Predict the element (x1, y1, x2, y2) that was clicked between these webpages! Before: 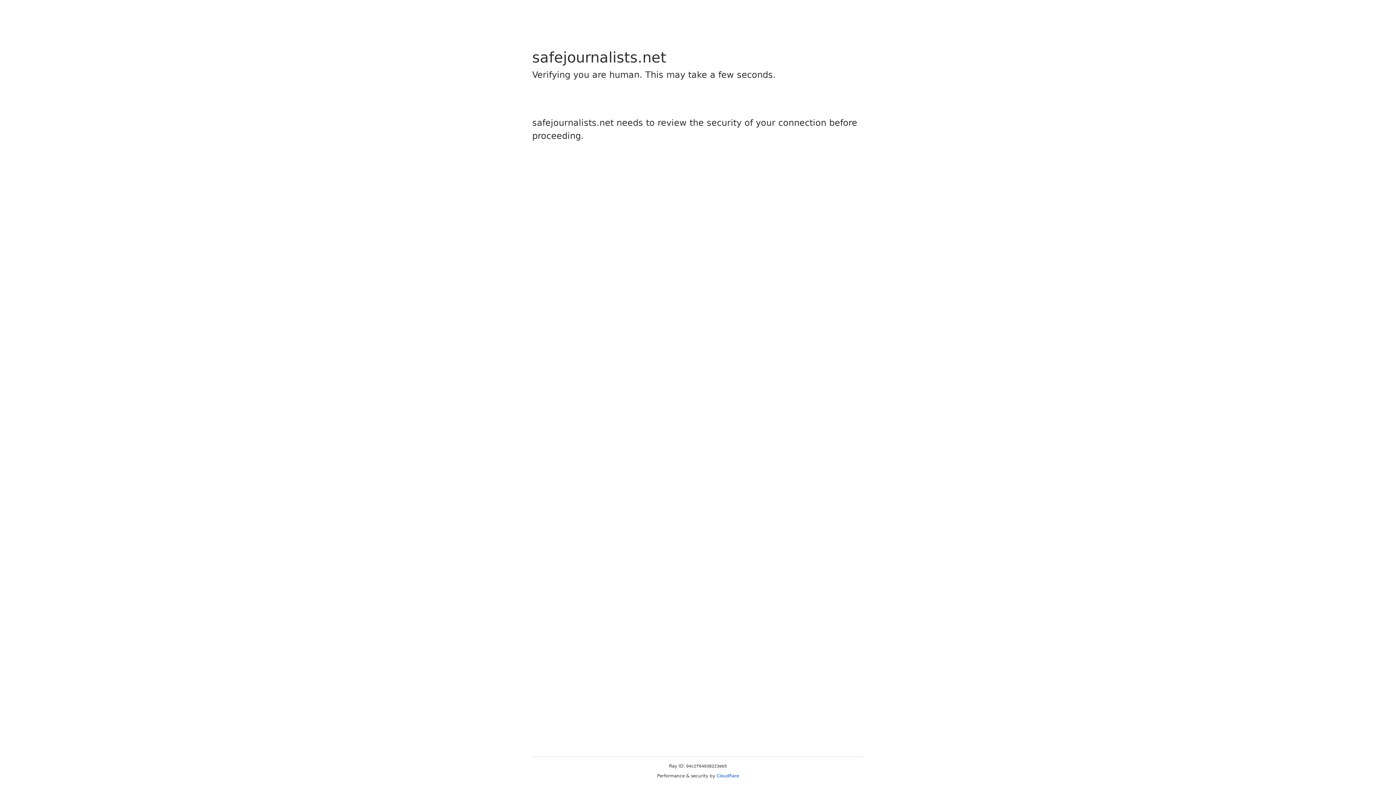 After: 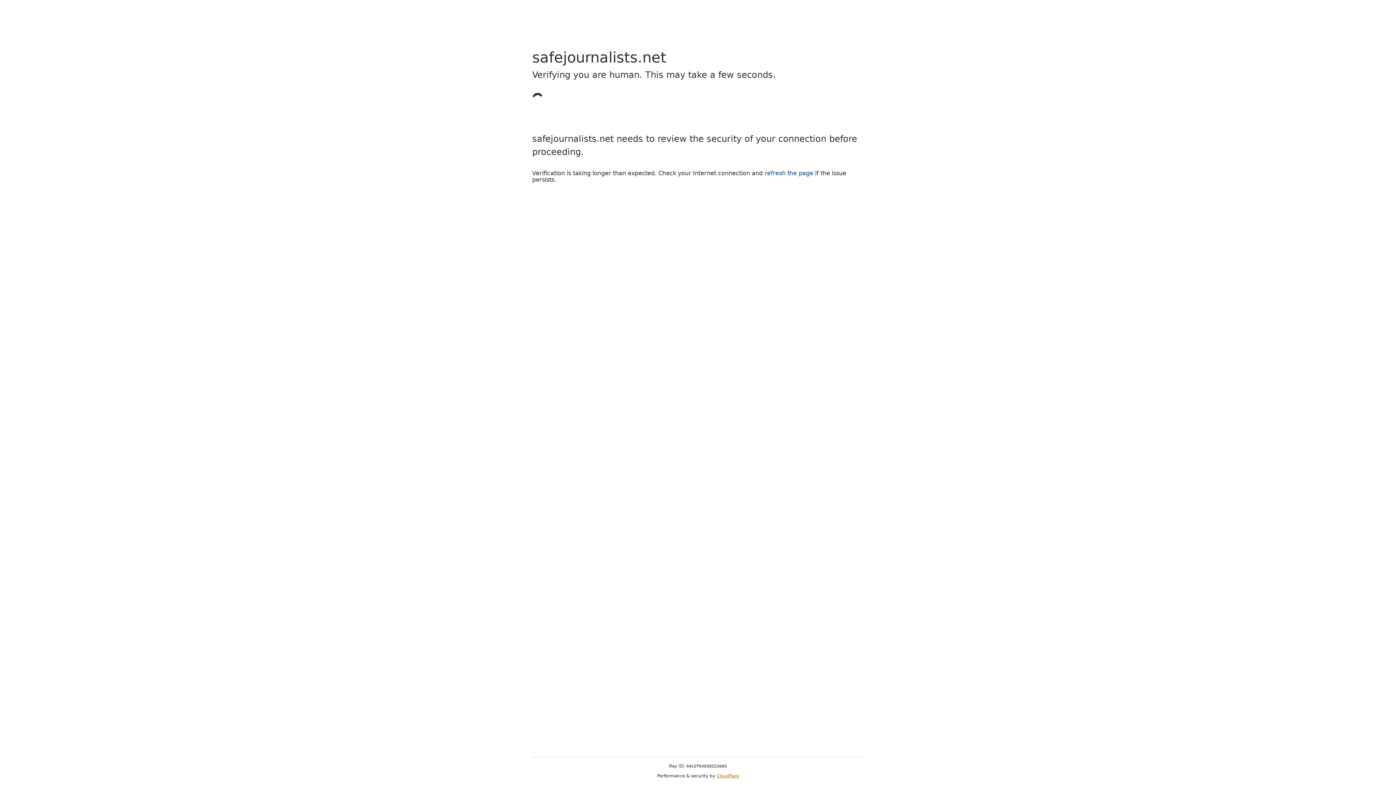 Action: bbox: (716, 773, 739, 778) label: Cloudflare